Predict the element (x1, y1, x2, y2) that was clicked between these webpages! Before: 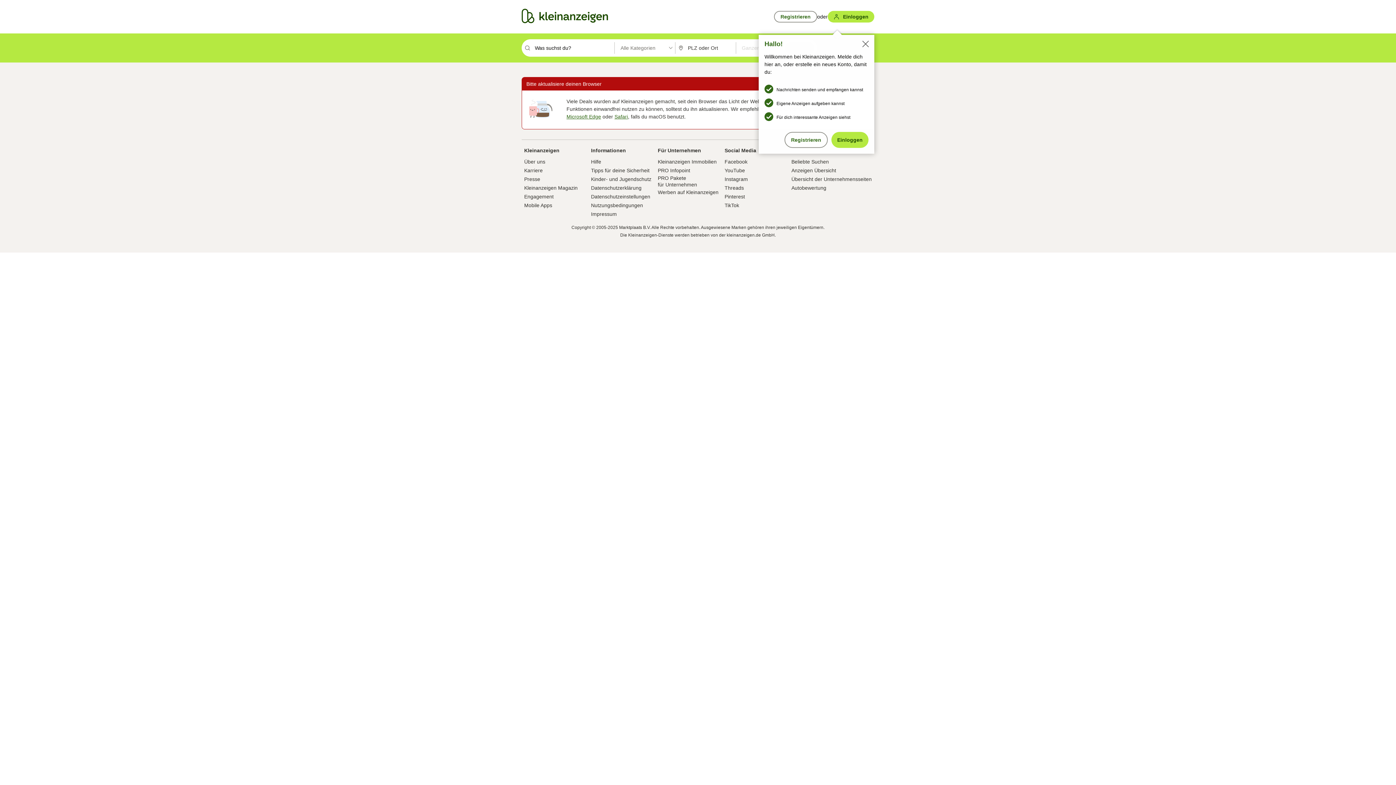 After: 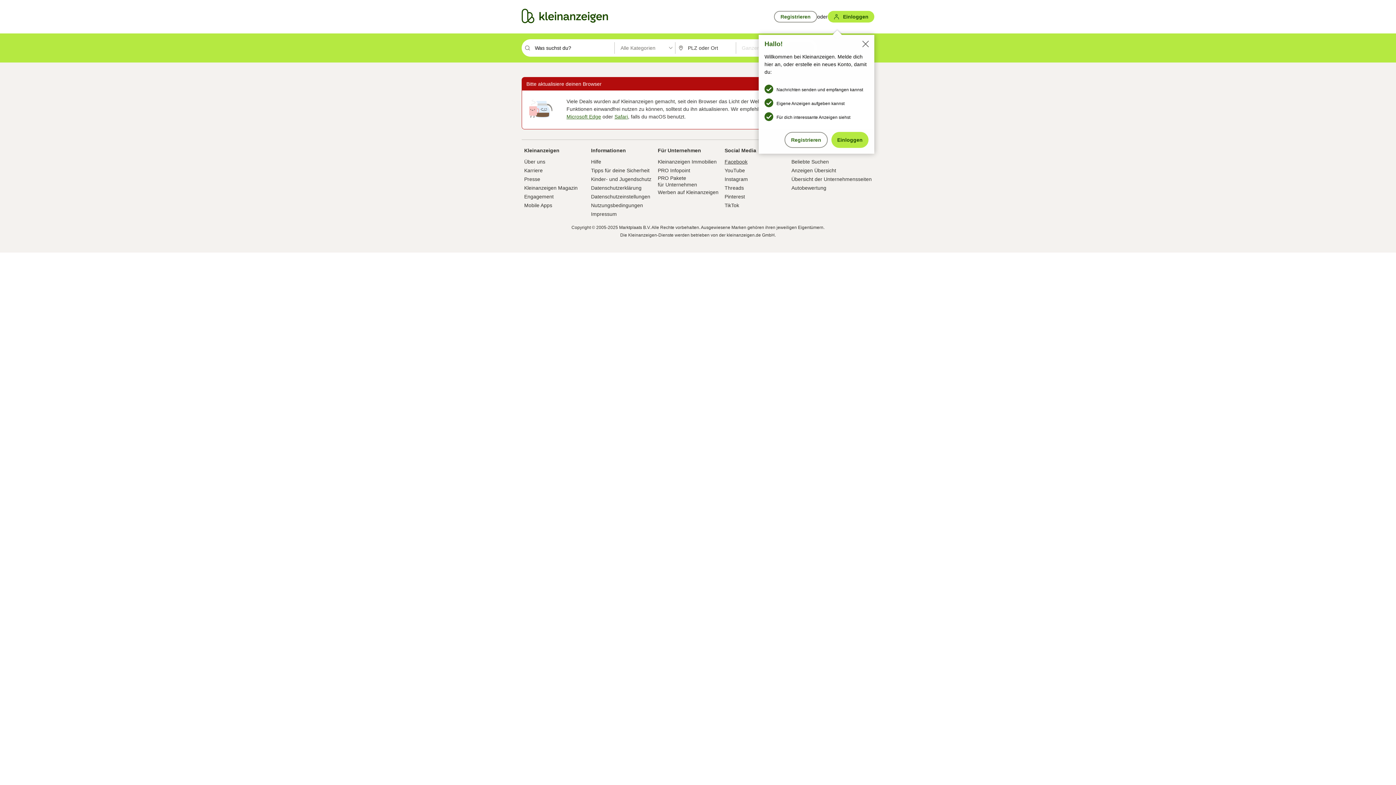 Action: bbox: (724, 157, 747, 166) label: Facebook